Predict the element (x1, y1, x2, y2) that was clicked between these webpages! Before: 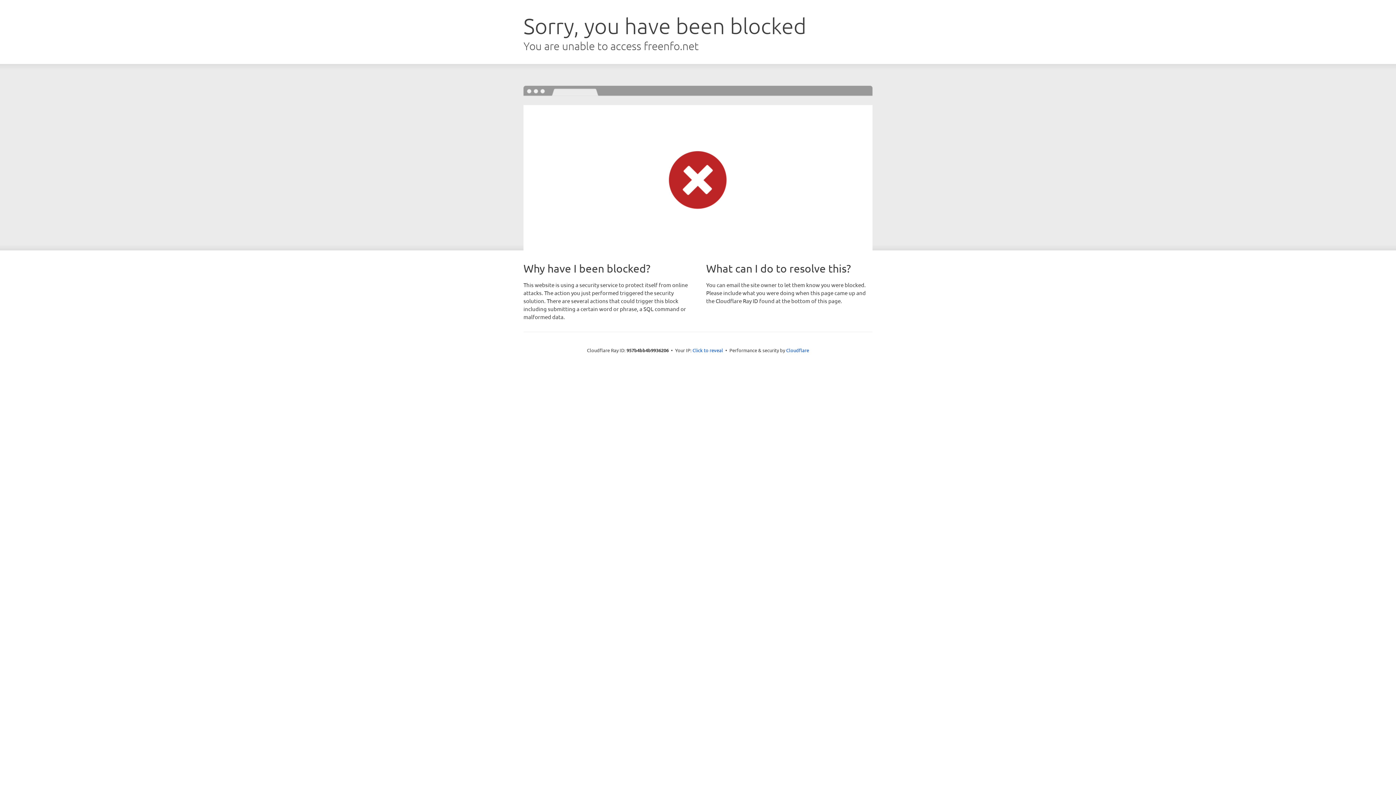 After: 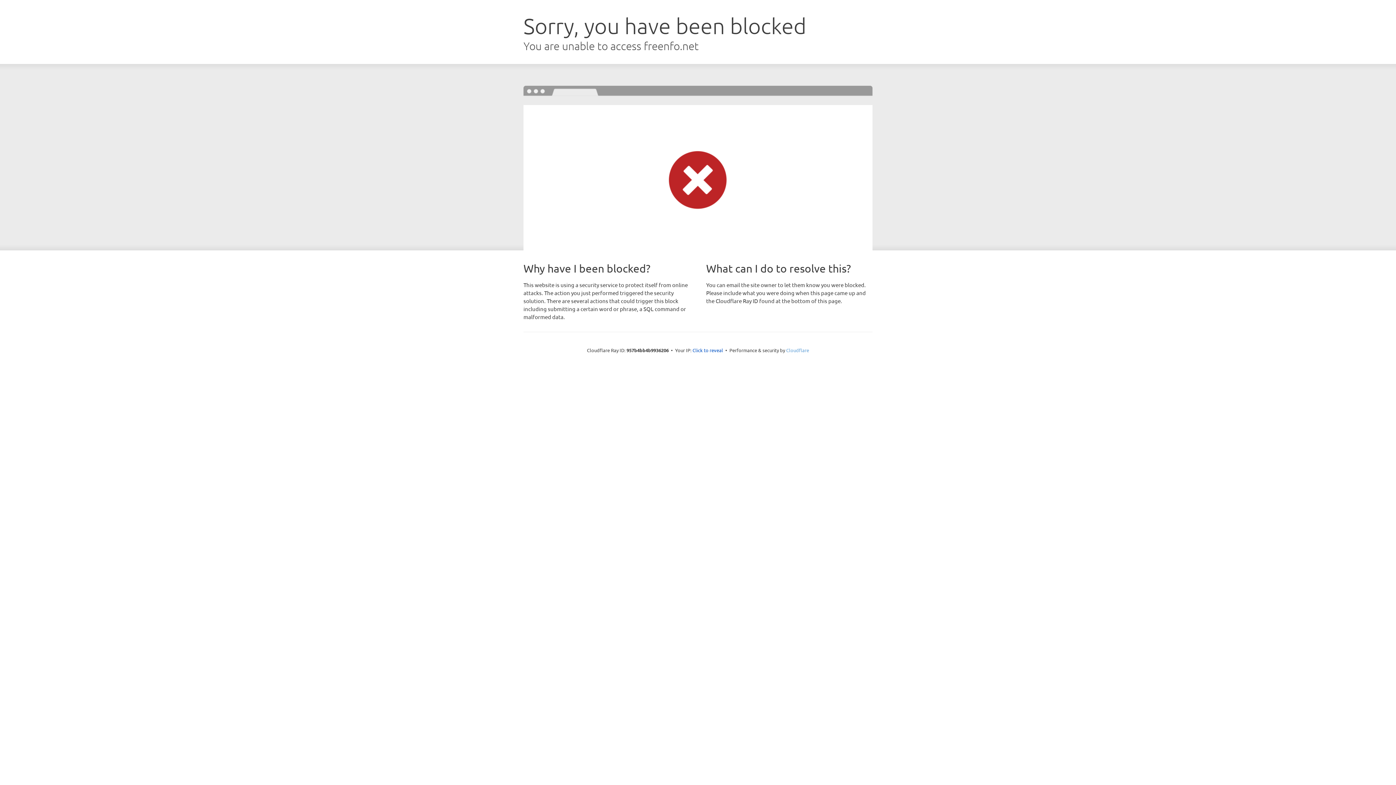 Action: label: Cloudflare bbox: (786, 347, 809, 353)